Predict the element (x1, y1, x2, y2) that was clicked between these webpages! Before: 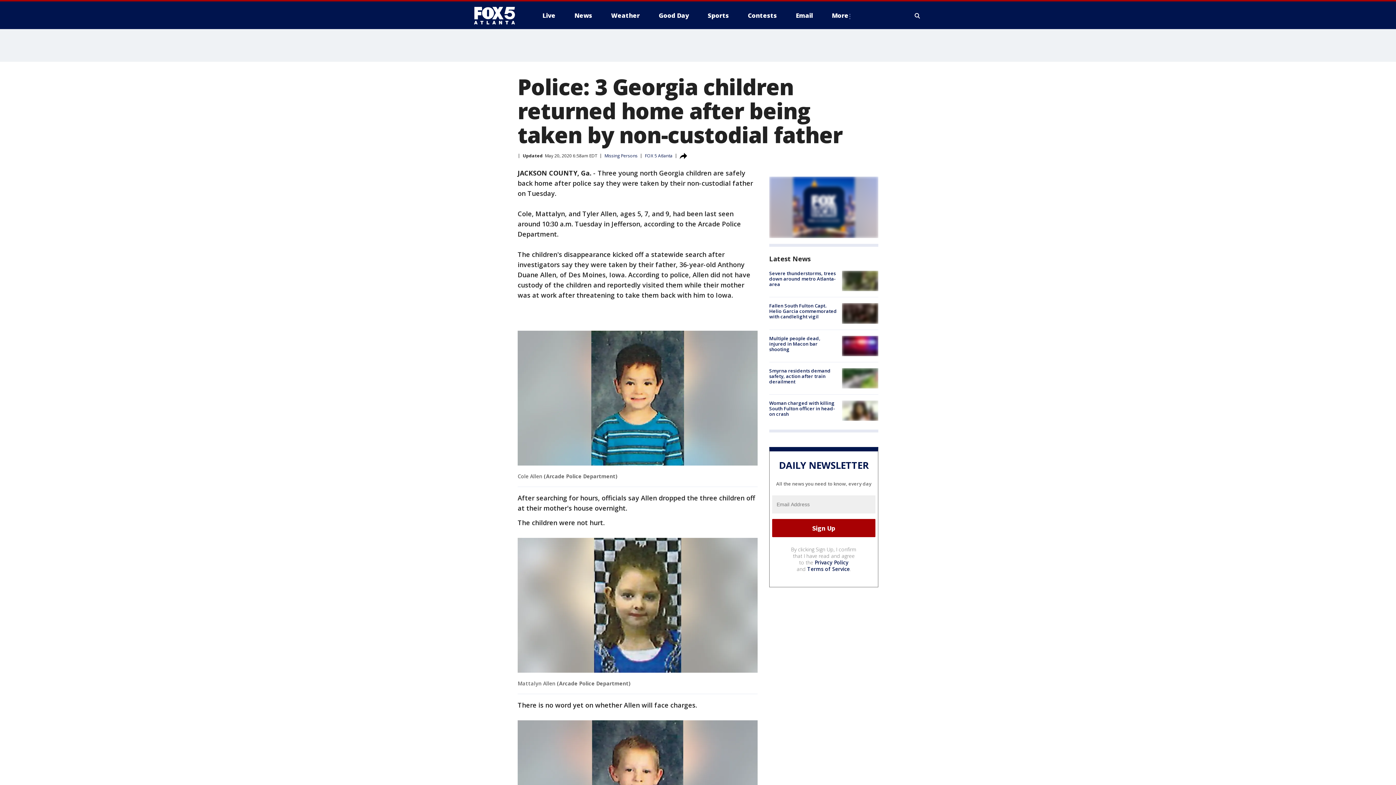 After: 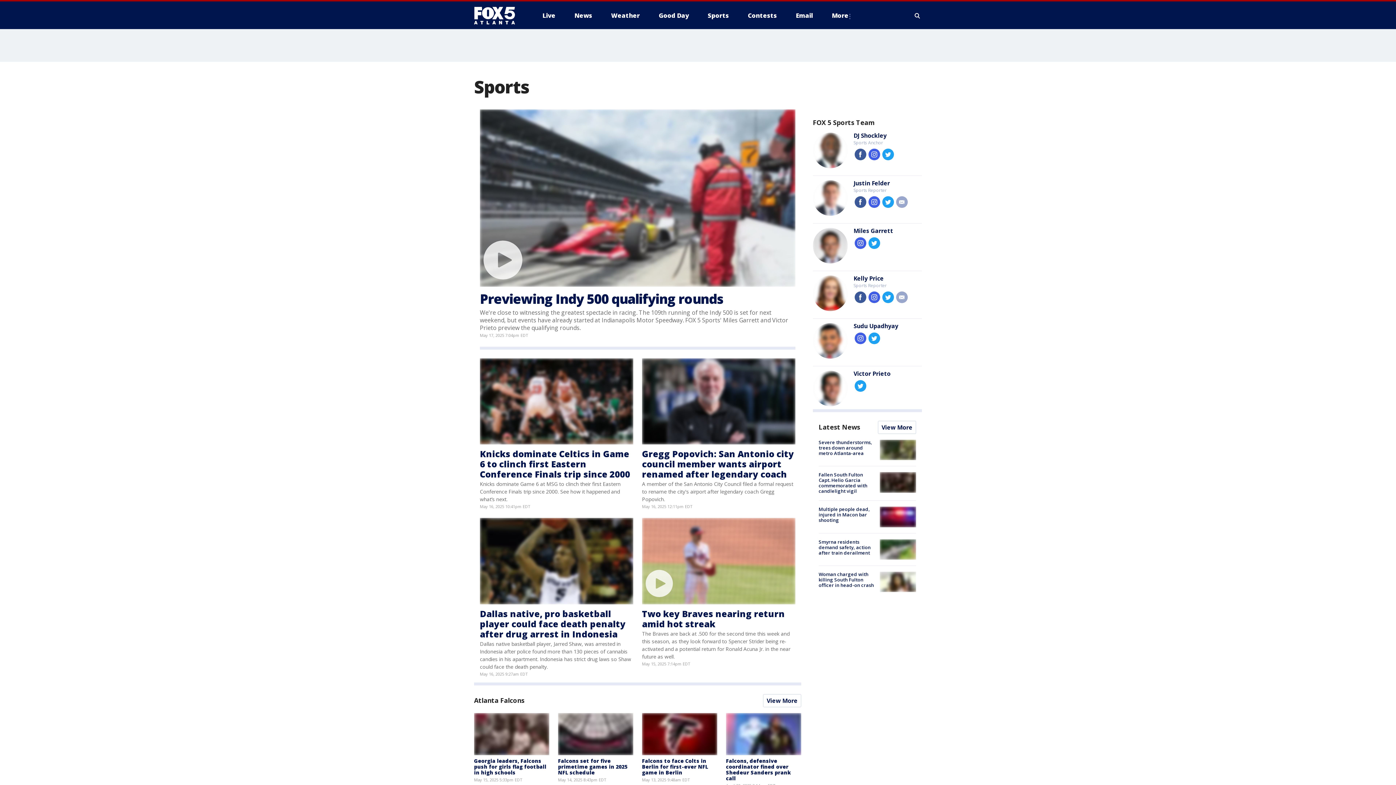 Action: label: Sports bbox: (702, 9, 734, 21)